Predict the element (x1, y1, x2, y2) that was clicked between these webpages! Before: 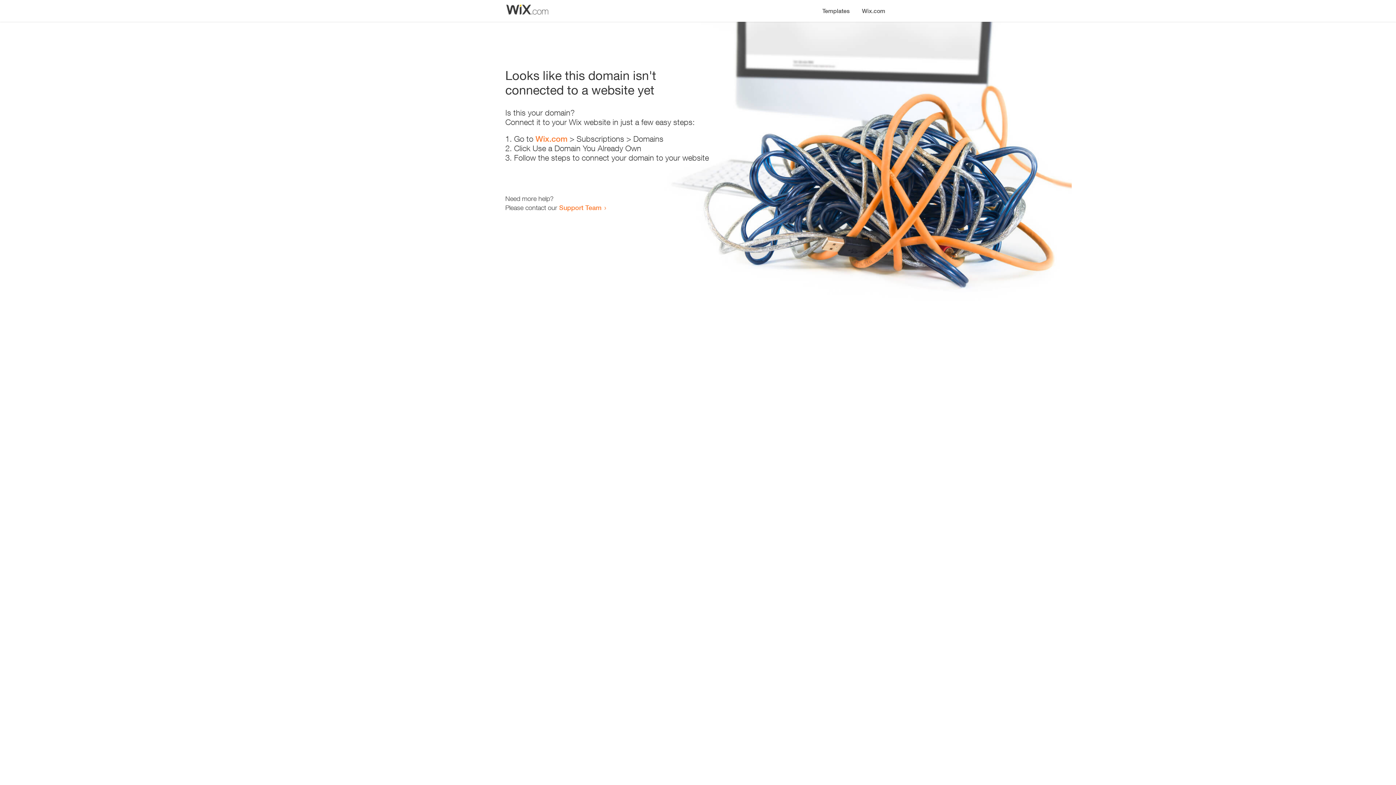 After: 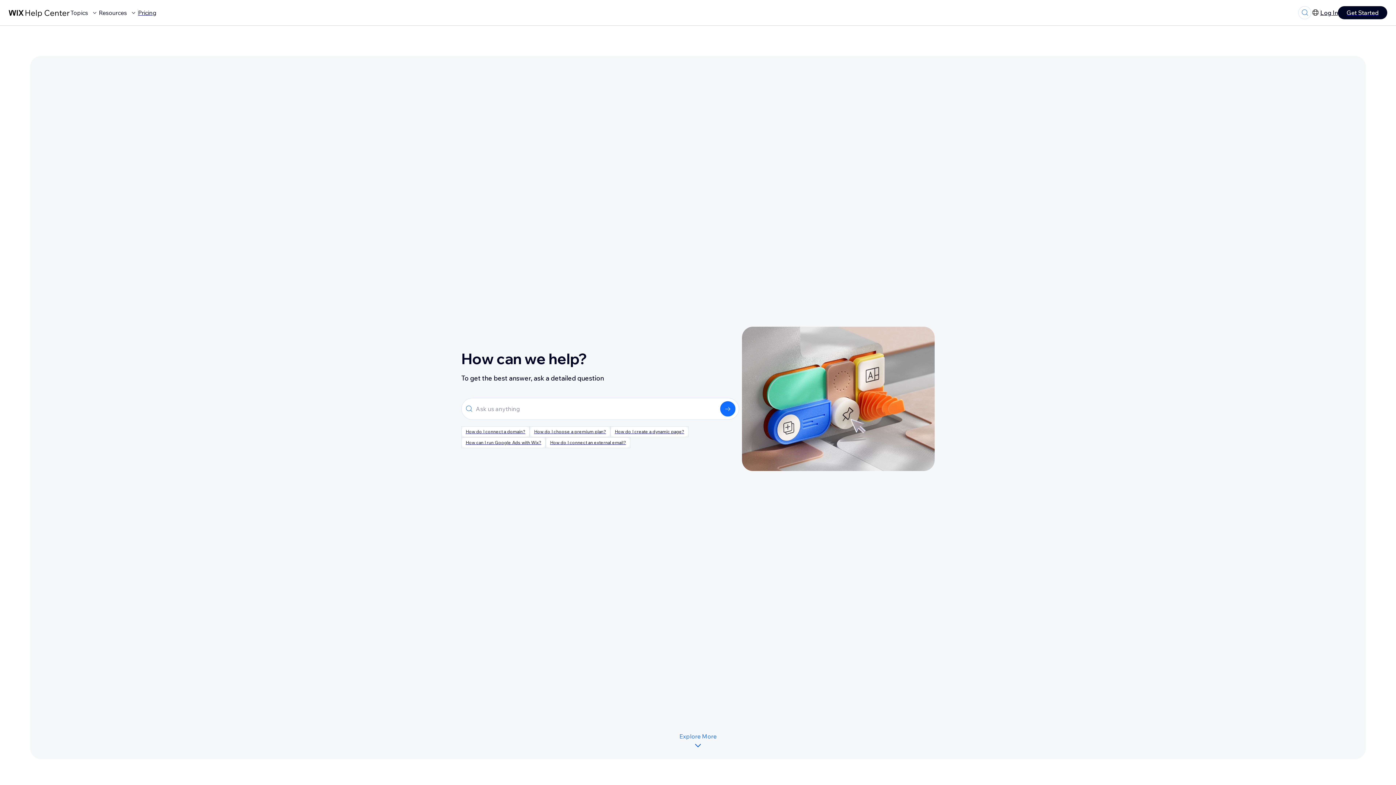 Action: bbox: (559, 203, 601, 211) label: Support Team